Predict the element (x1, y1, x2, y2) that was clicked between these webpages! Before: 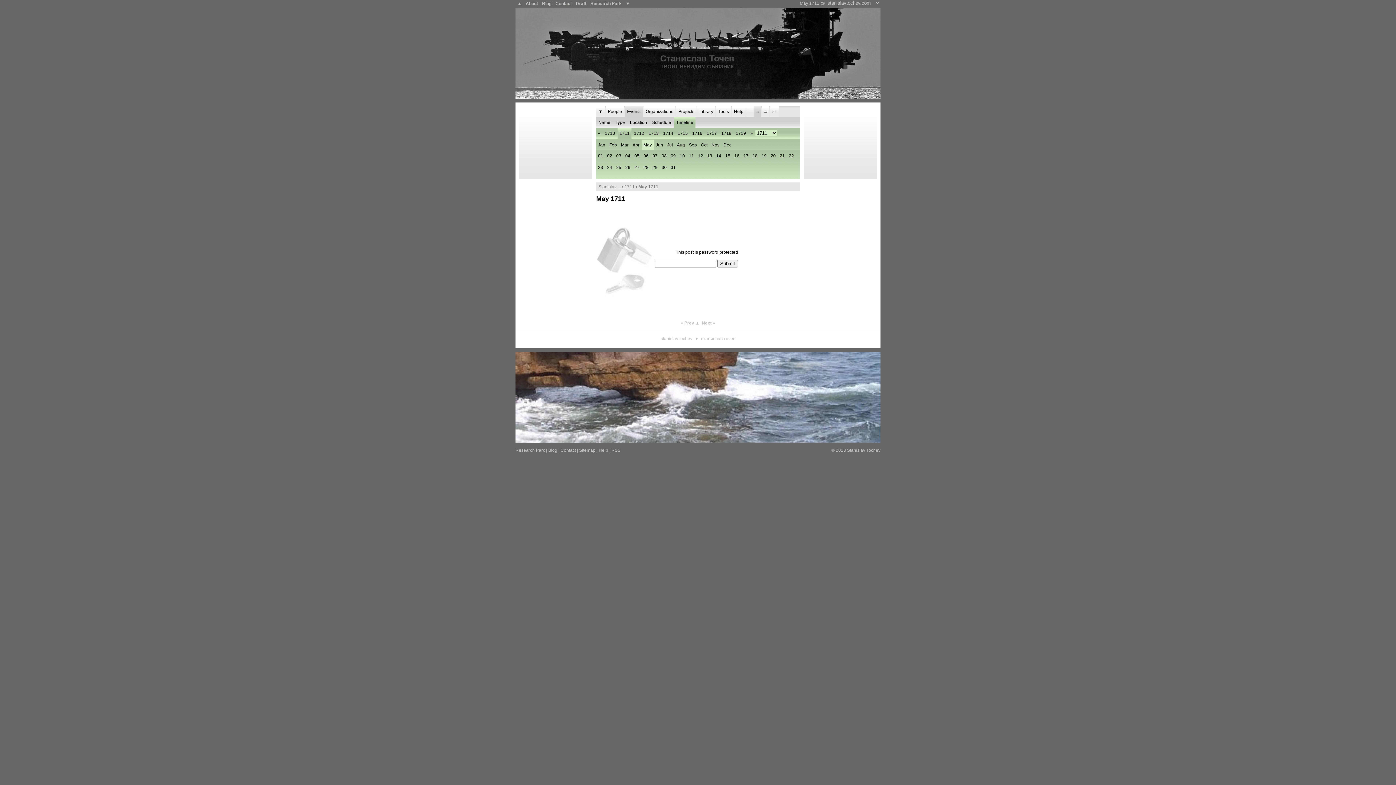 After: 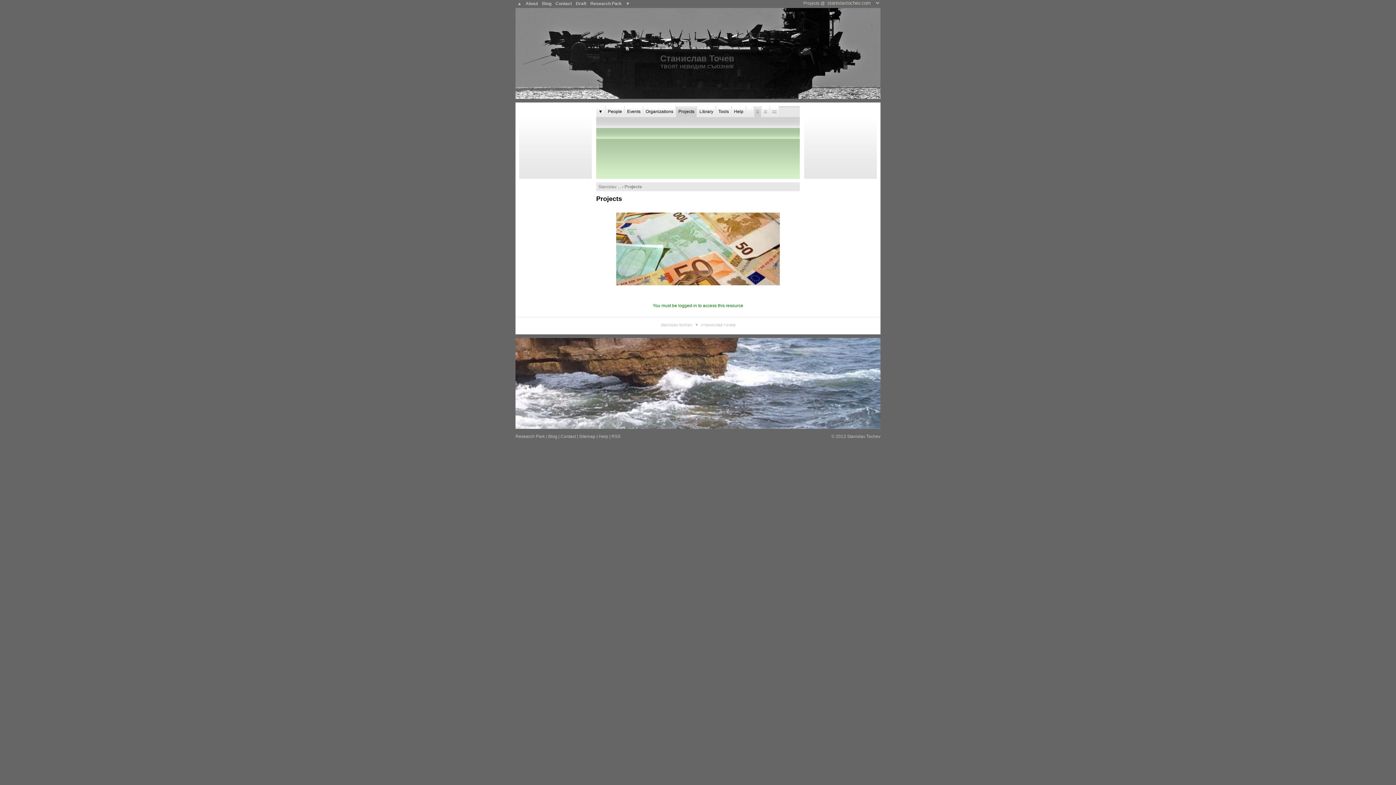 Action: label: Projects bbox: (676, 106, 696, 116)